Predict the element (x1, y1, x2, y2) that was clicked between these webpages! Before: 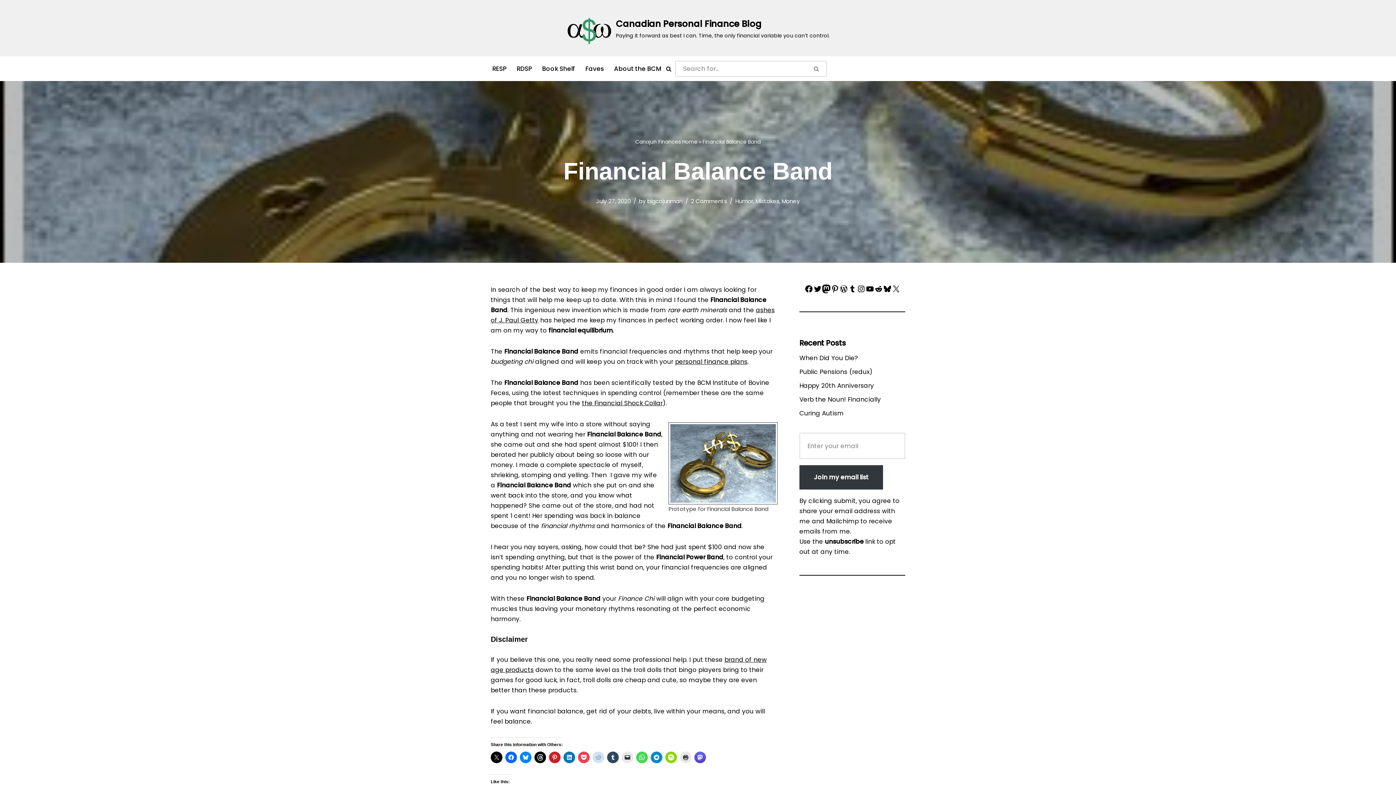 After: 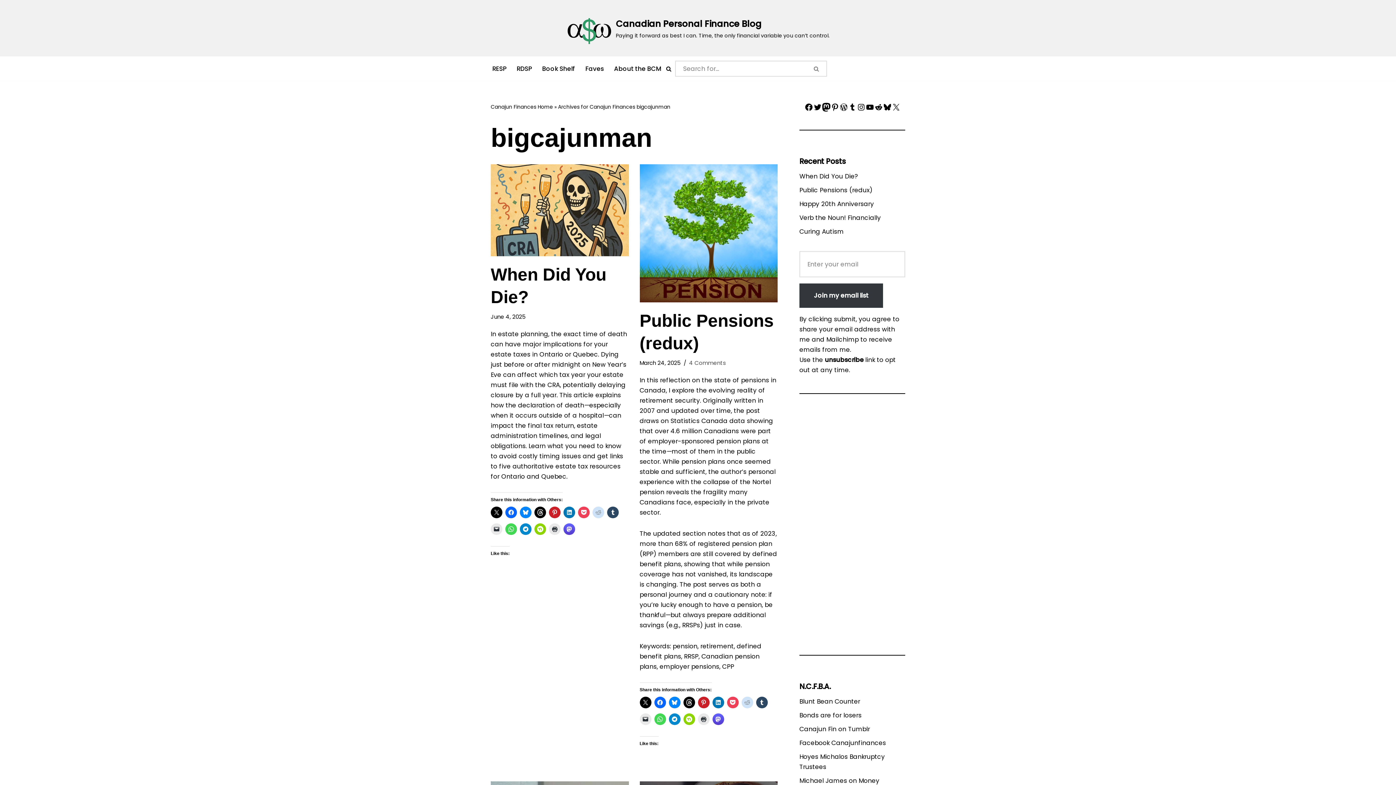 Action: label: bigcajunman bbox: (647, 197, 682, 205)